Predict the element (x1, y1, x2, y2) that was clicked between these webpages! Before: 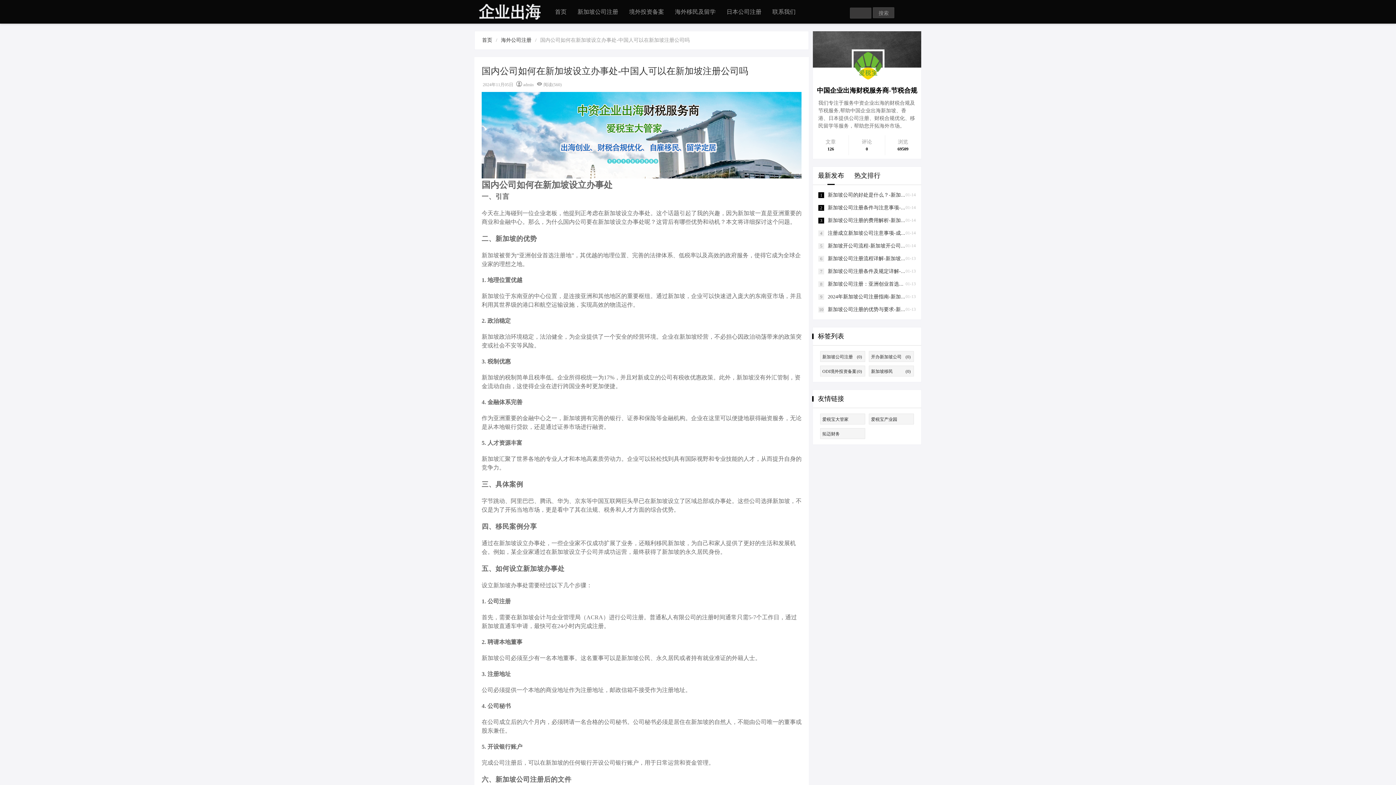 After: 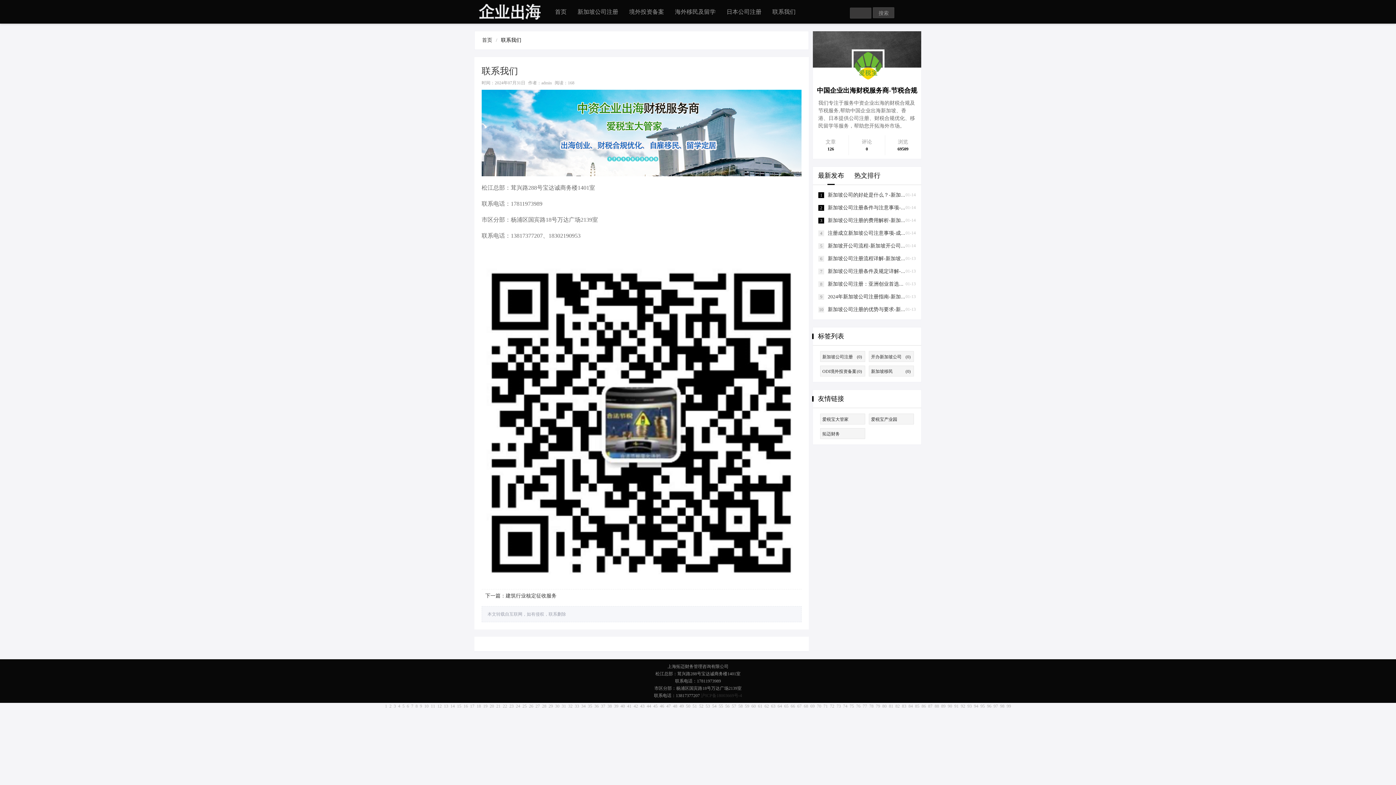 Action: label: 联系我们 bbox: (767, 0, 801, 23)